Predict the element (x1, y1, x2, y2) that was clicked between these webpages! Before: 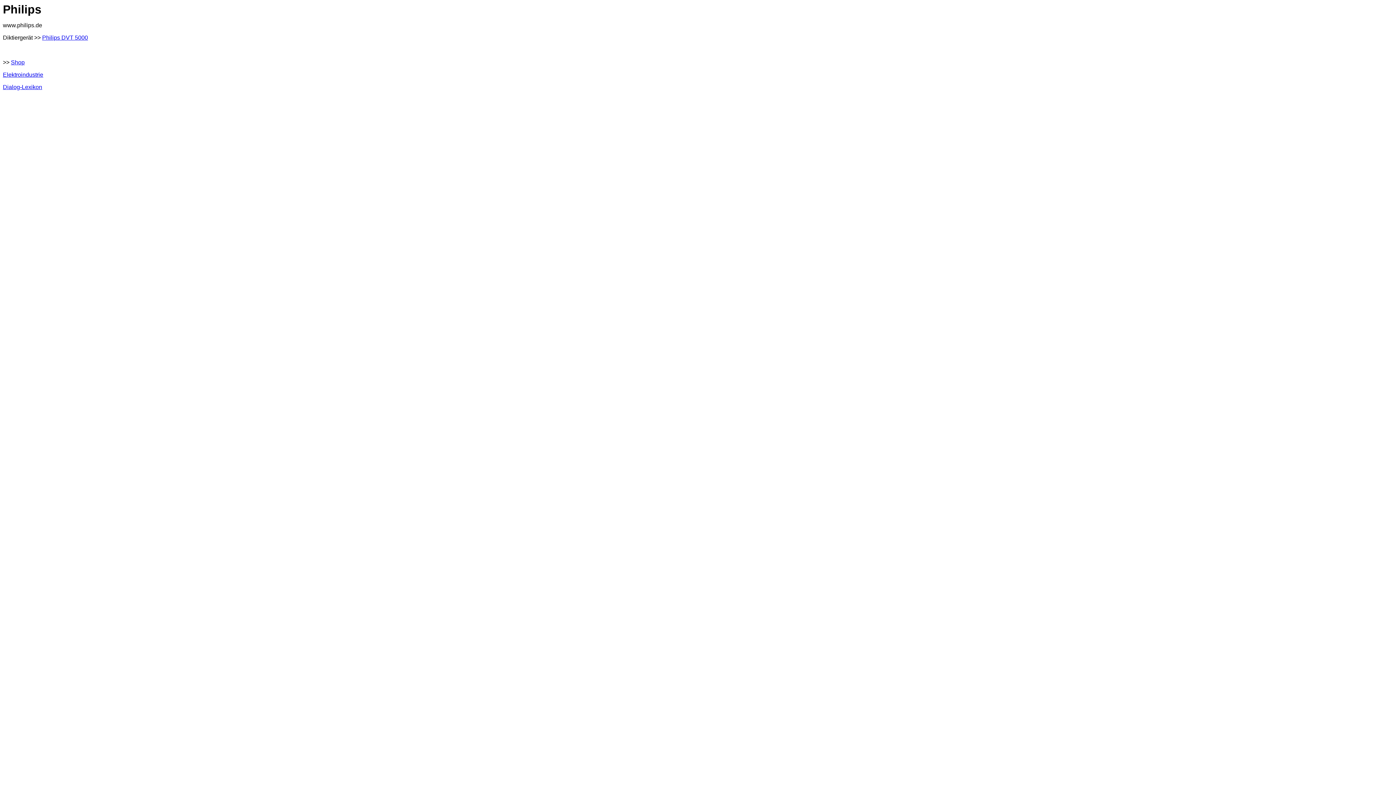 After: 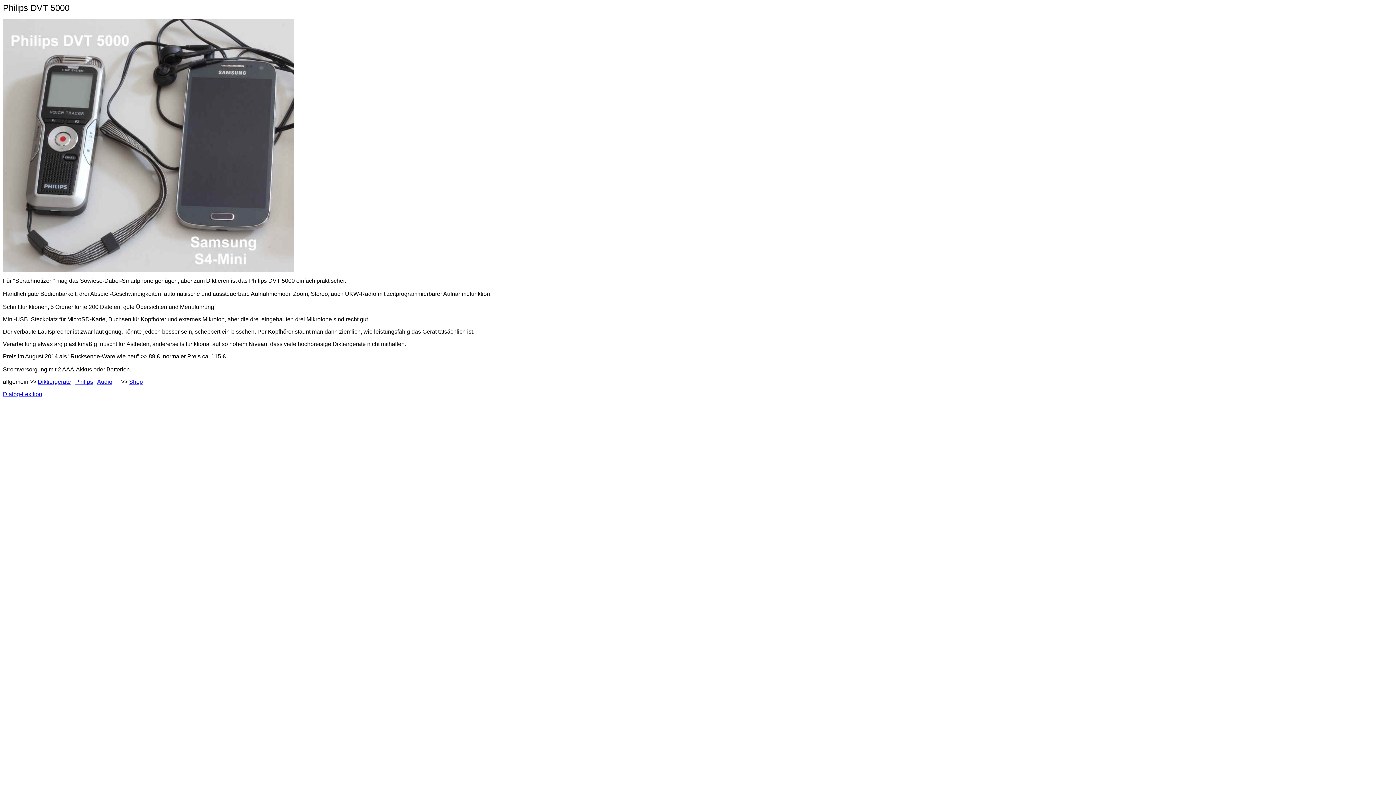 Action: label: Philips DVT 5000 bbox: (42, 34, 88, 40)